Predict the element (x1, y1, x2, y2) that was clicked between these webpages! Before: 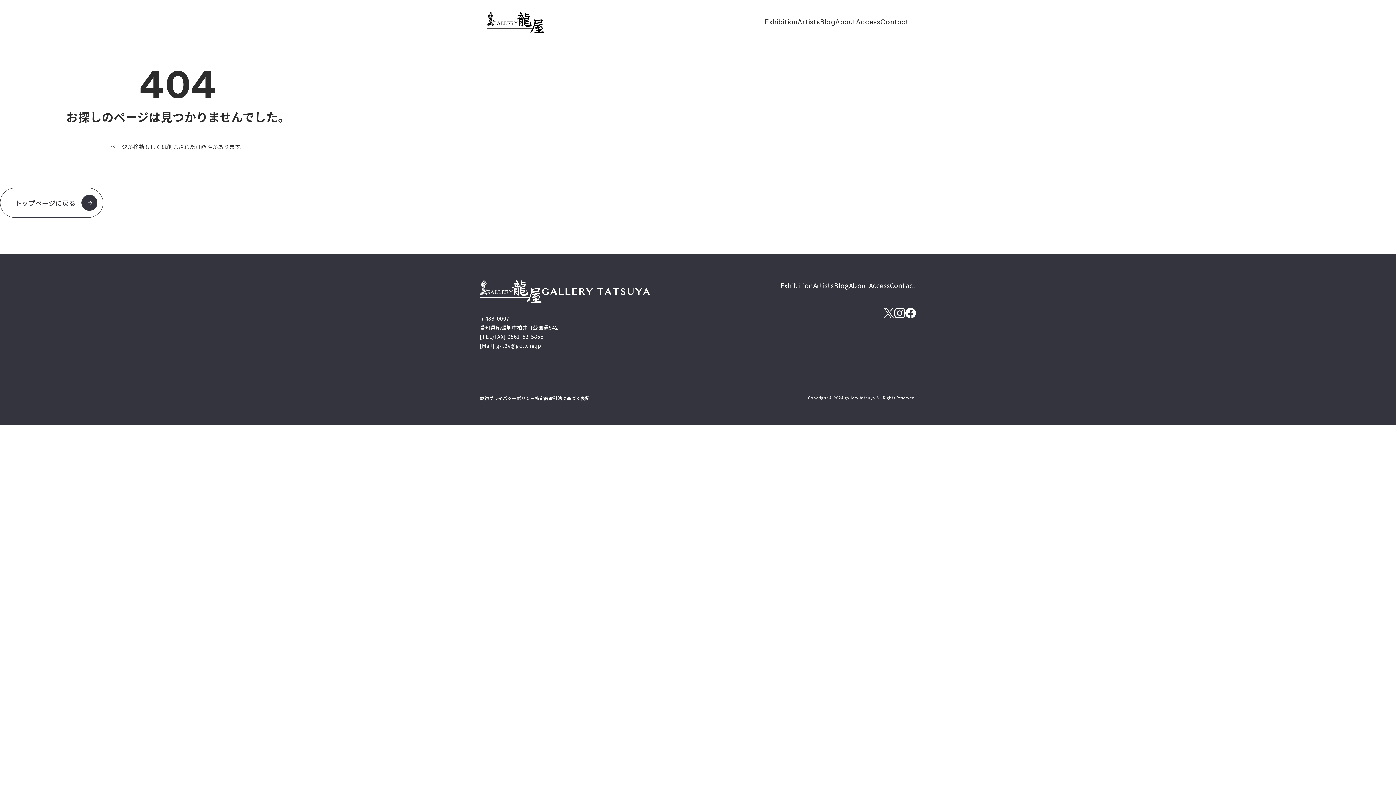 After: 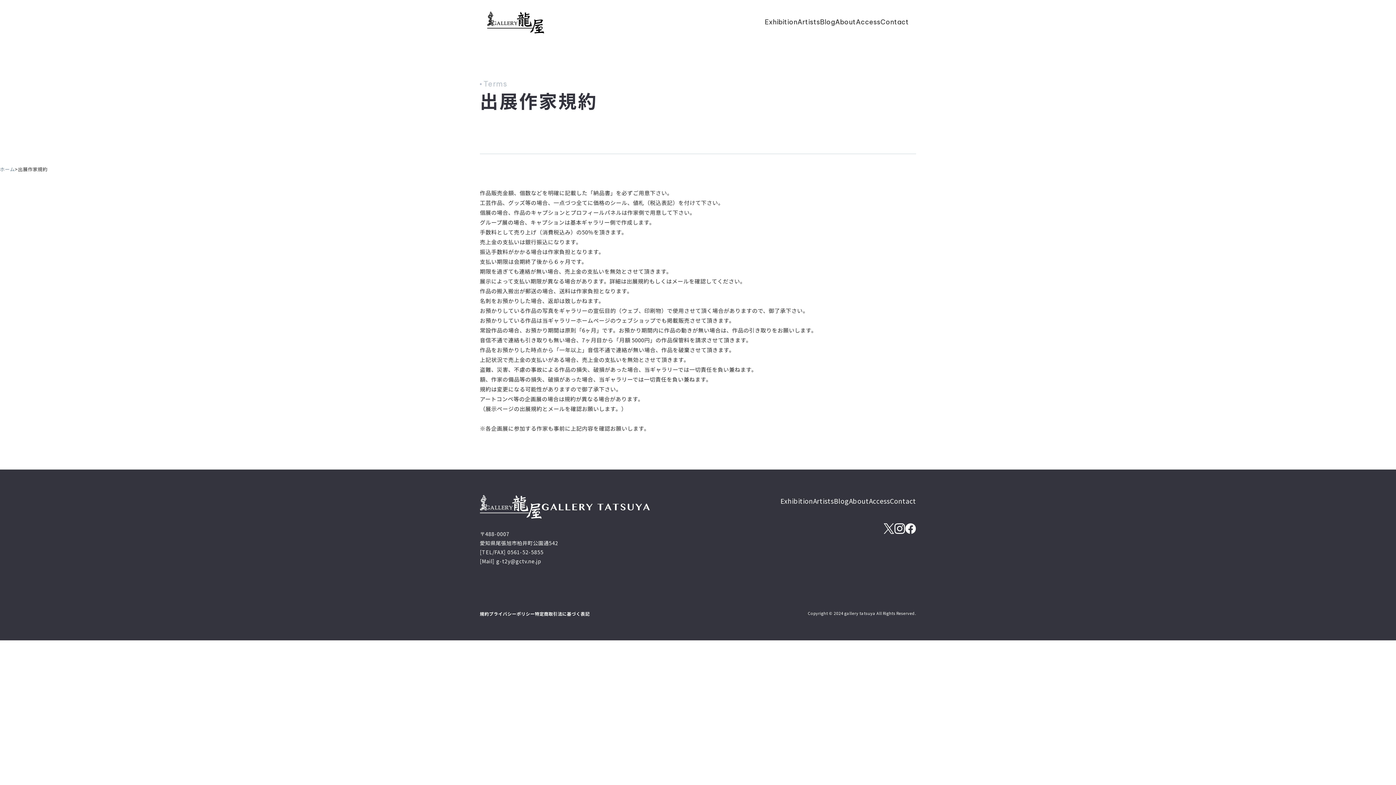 Action: label: 規約 bbox: (480, 395, 489, 402)